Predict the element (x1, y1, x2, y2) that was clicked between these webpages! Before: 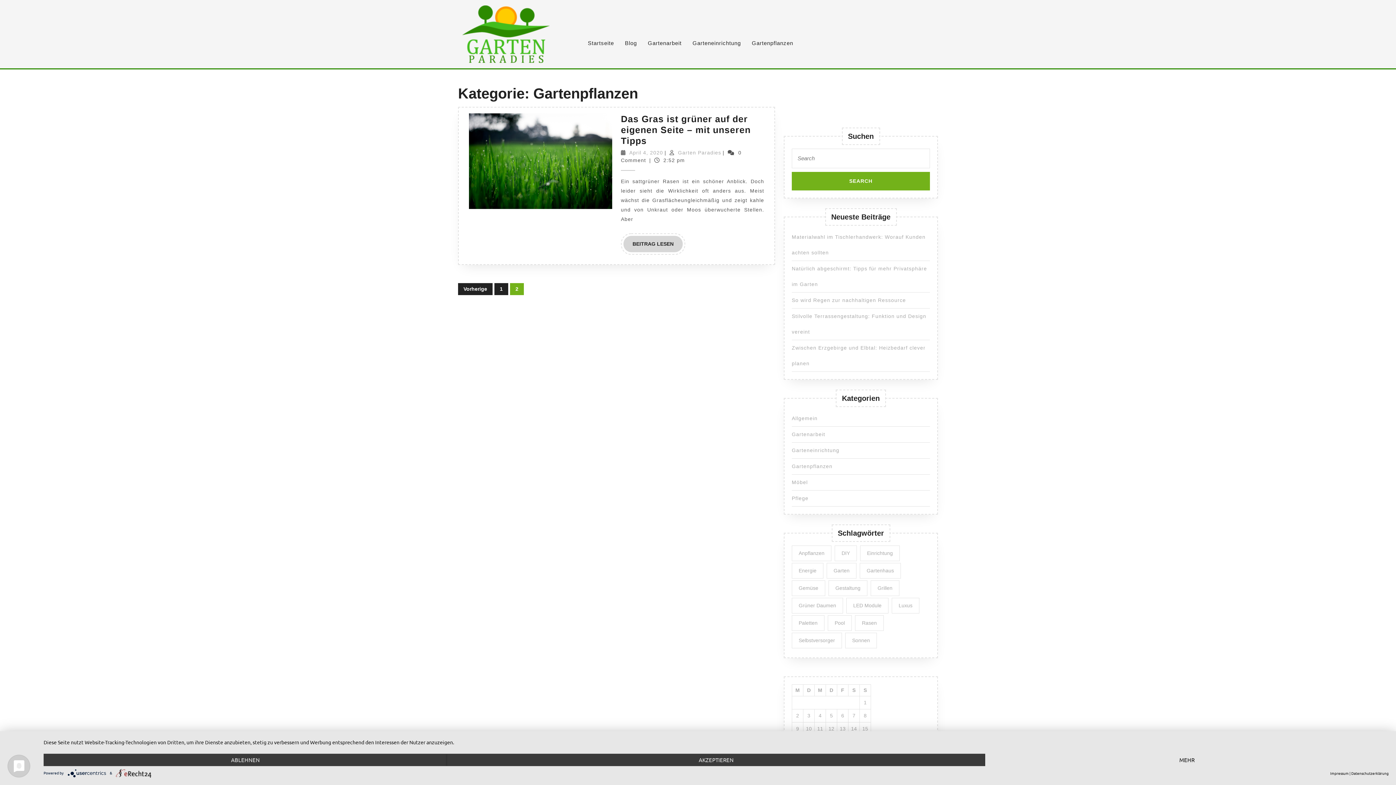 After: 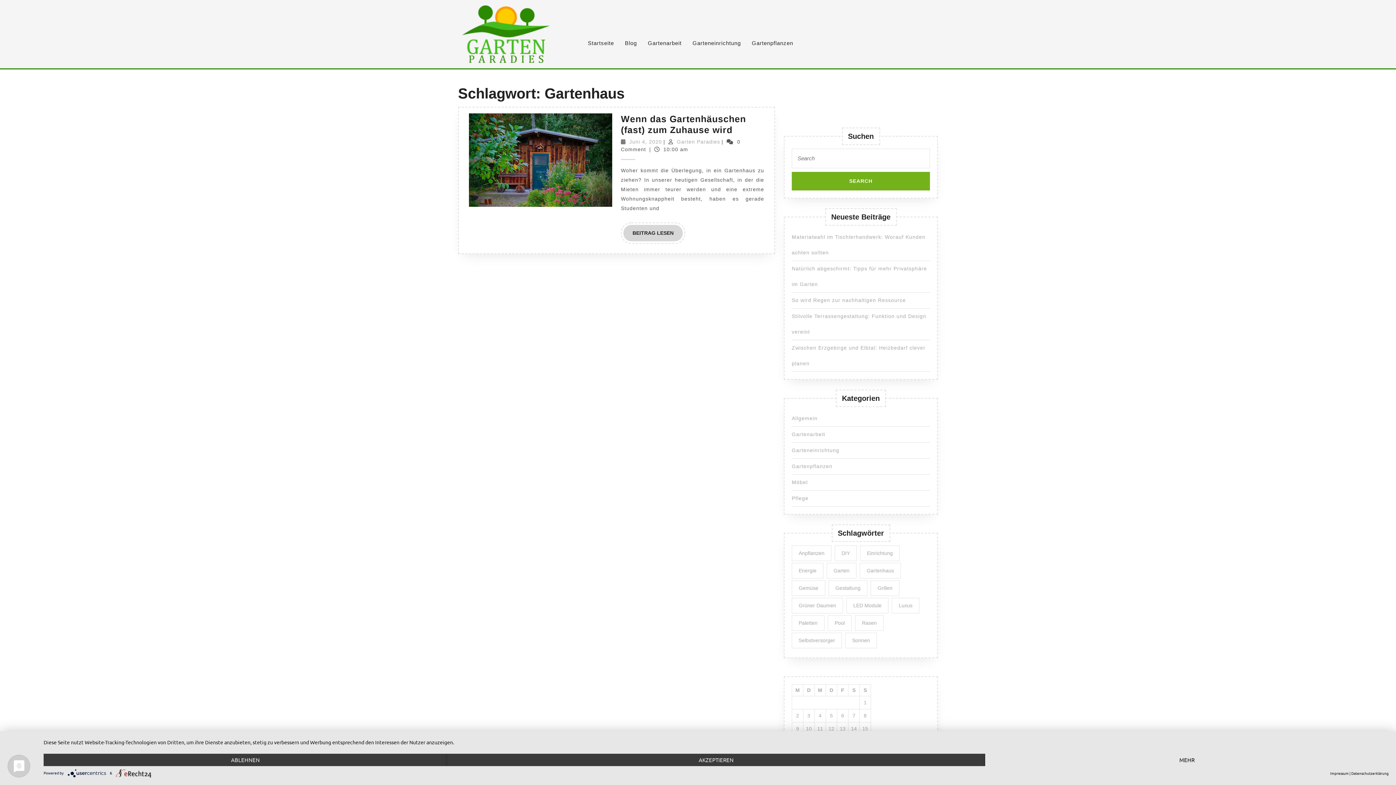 Action: bbox: (860, 563, 901, 578) label: Gartenhaus (1 Eintrag)